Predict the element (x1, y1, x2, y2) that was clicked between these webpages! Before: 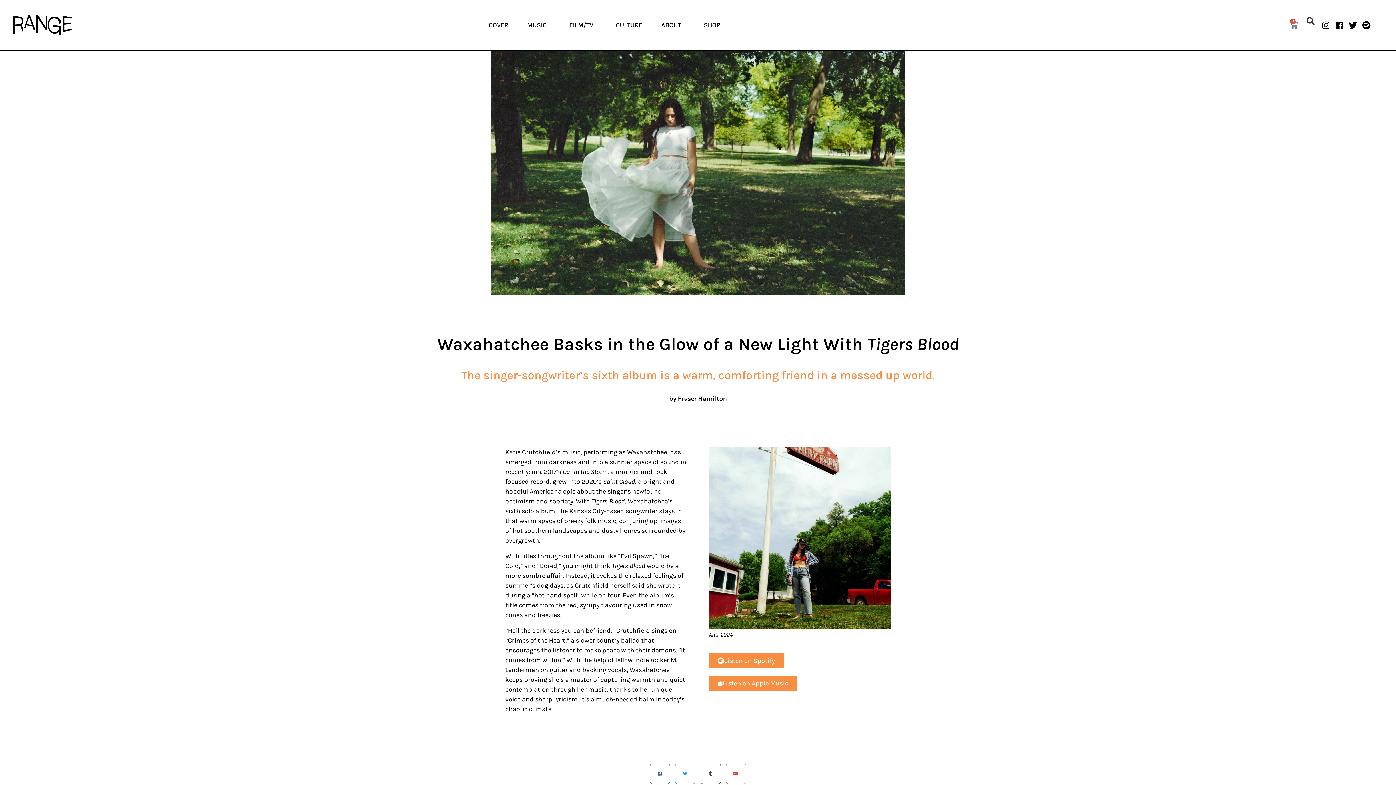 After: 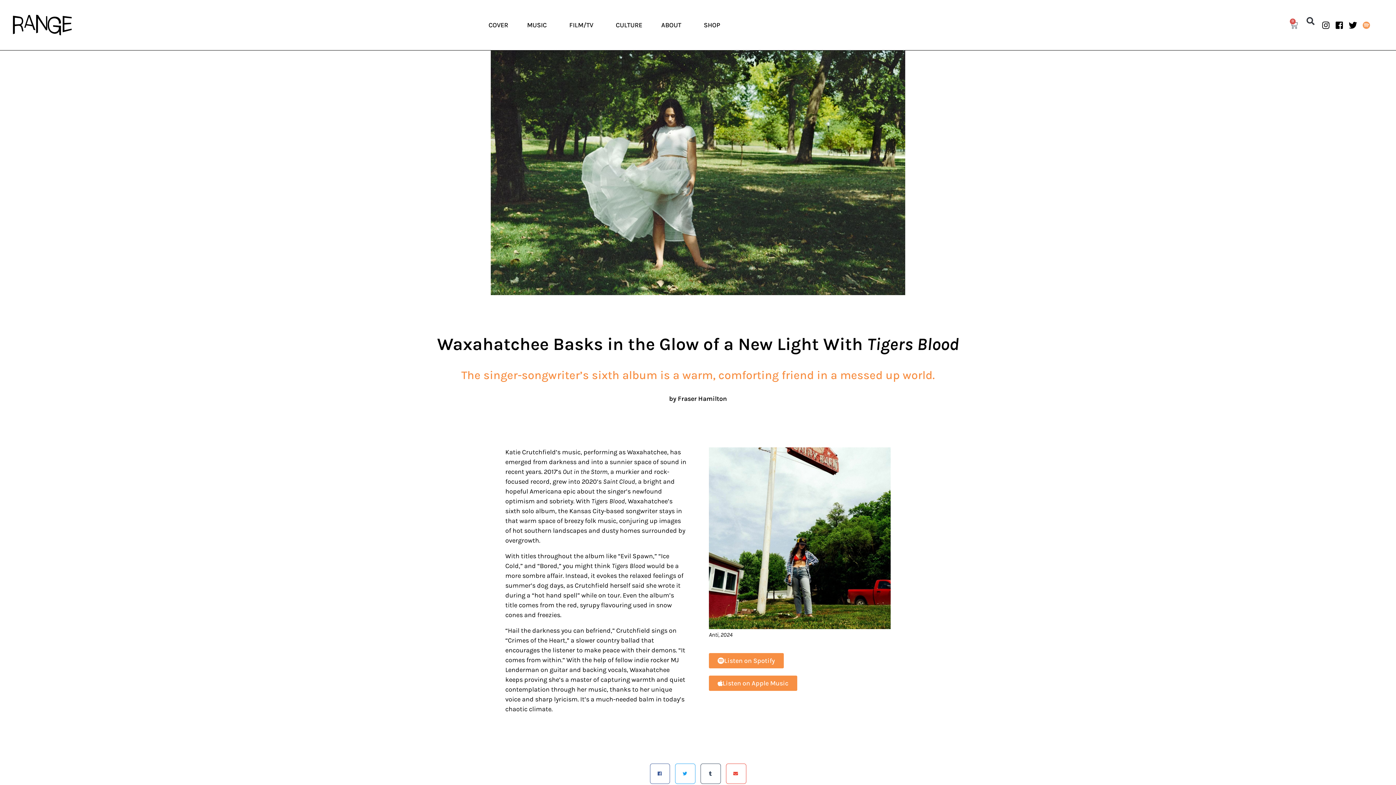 Action: label: Spotify bbox: (1362, 20, 1370, 29)